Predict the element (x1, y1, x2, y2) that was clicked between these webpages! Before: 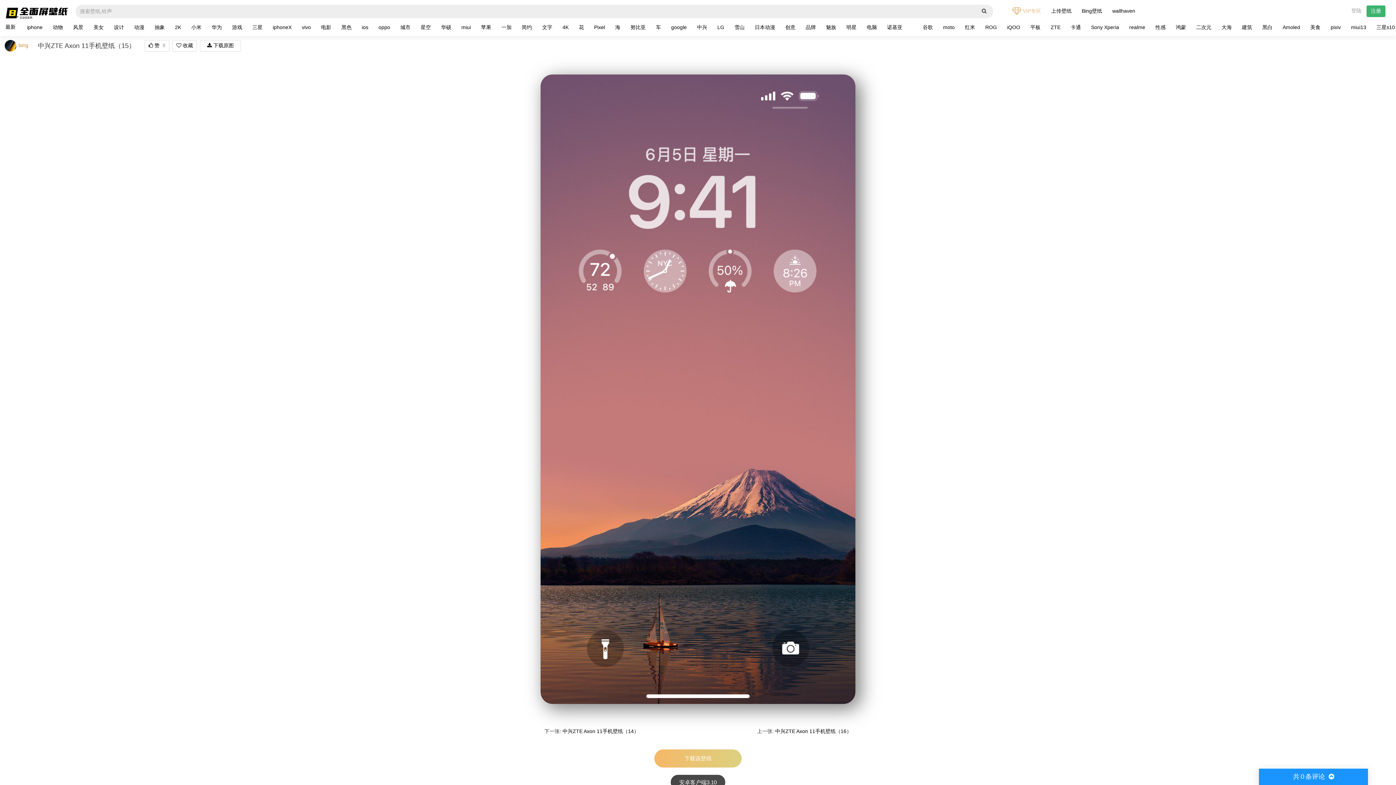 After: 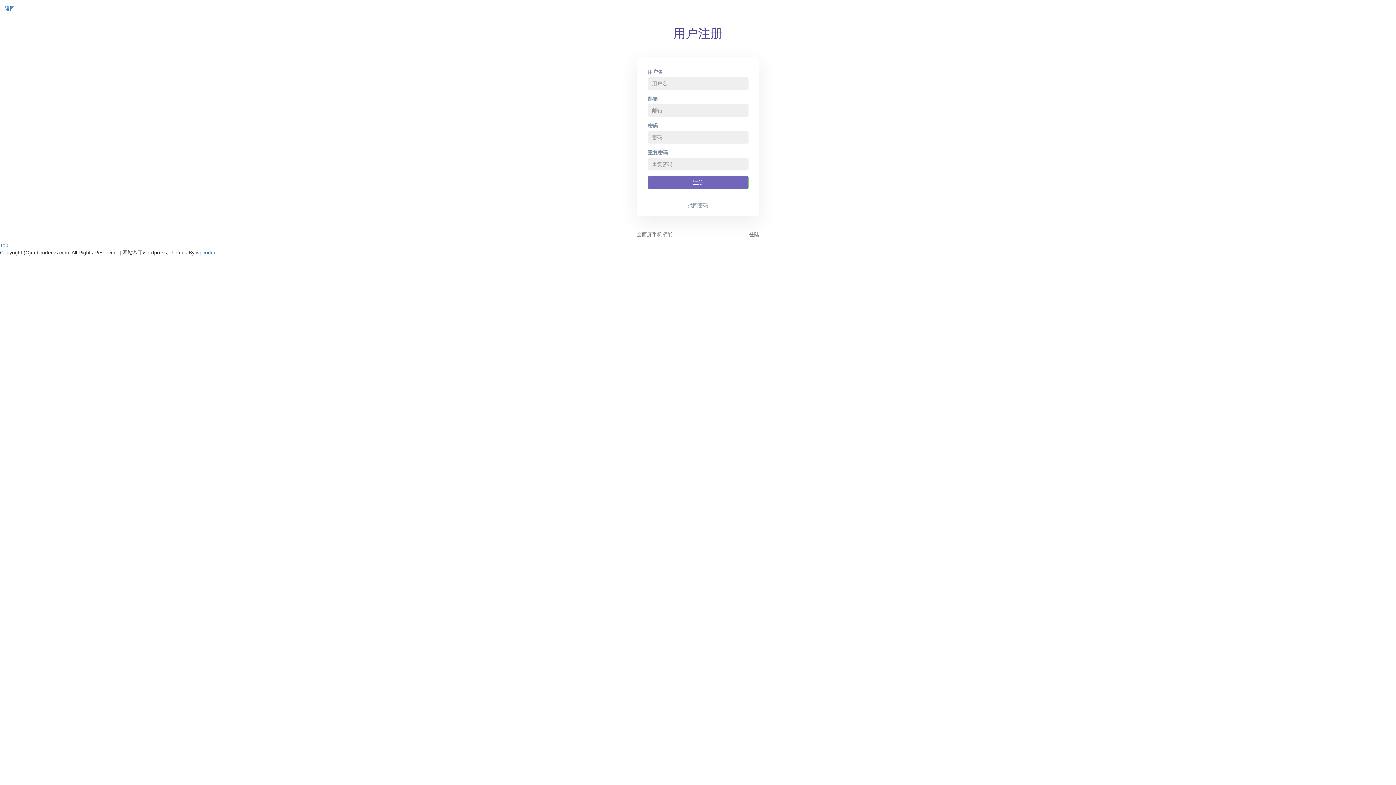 Action: label: 注册 bbox: (1366, 5, 1385, 17)